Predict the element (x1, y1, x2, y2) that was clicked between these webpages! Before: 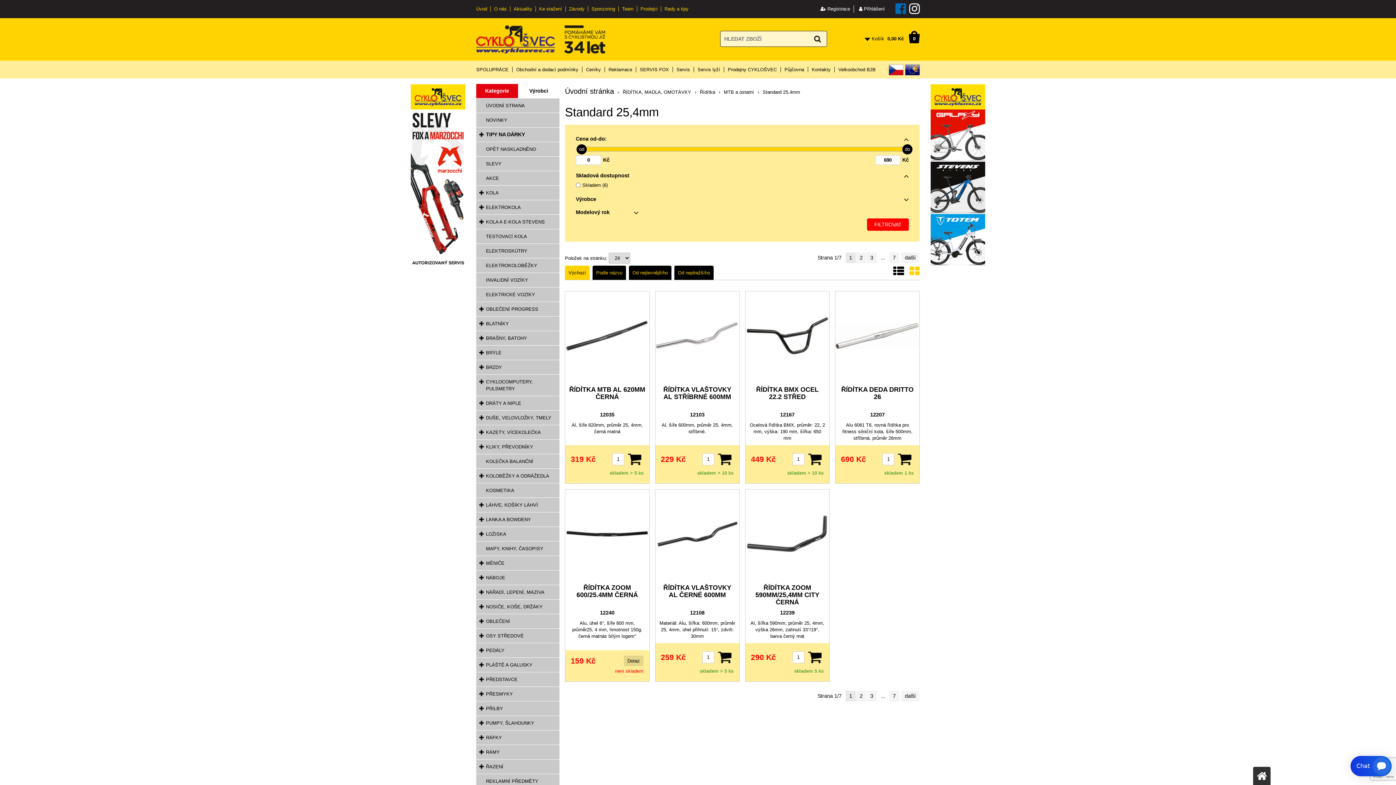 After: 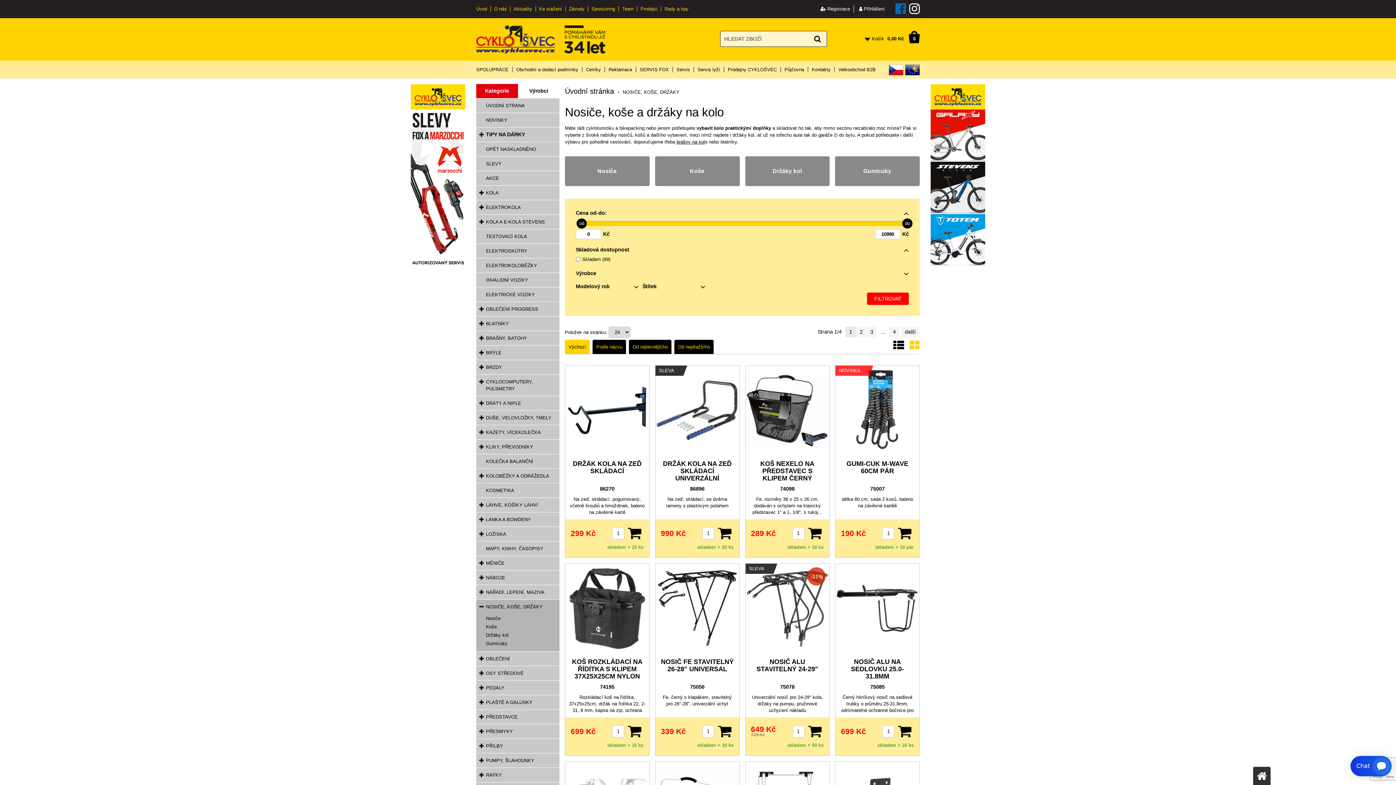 Action: bbox: (476, 600, 559, 614) label: NOSIČE, KOŠE, DRŽÁKY